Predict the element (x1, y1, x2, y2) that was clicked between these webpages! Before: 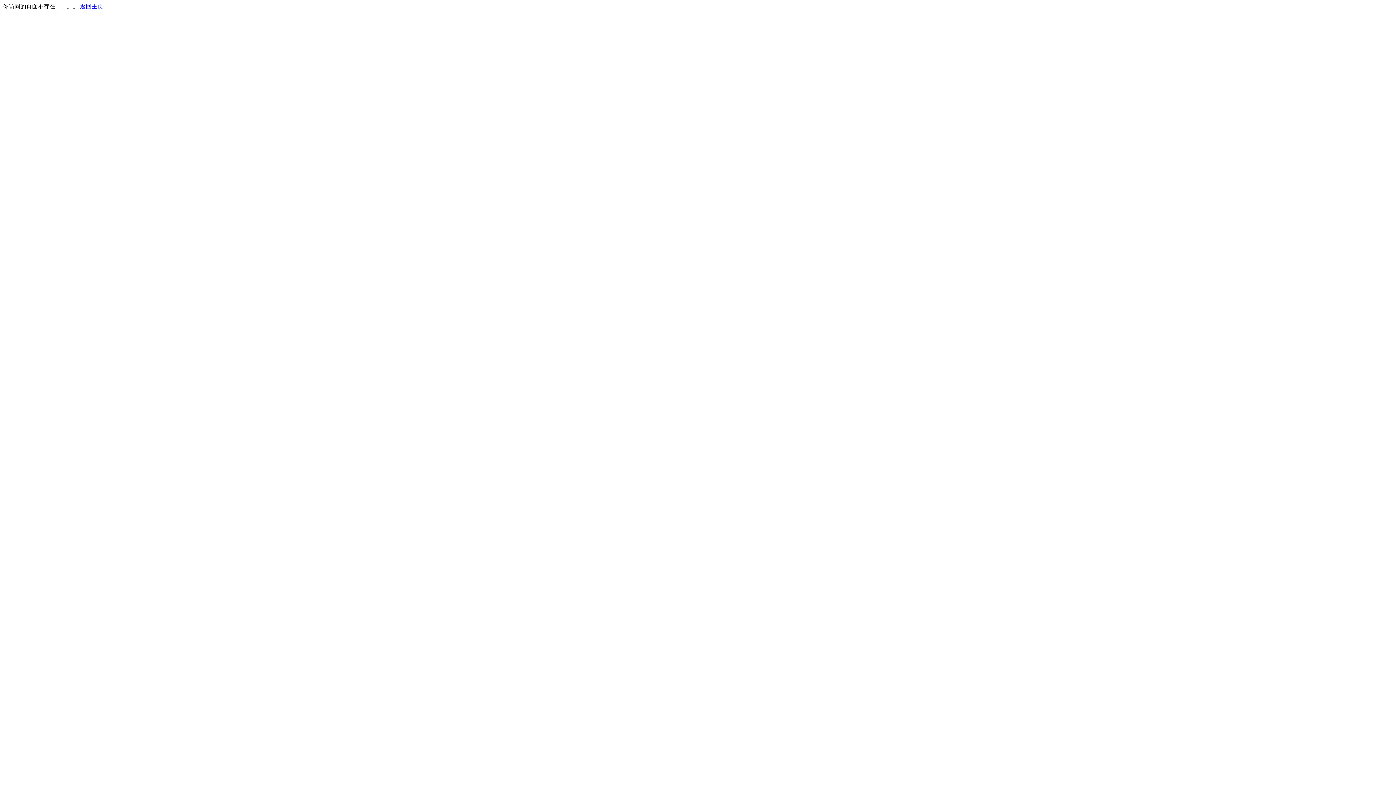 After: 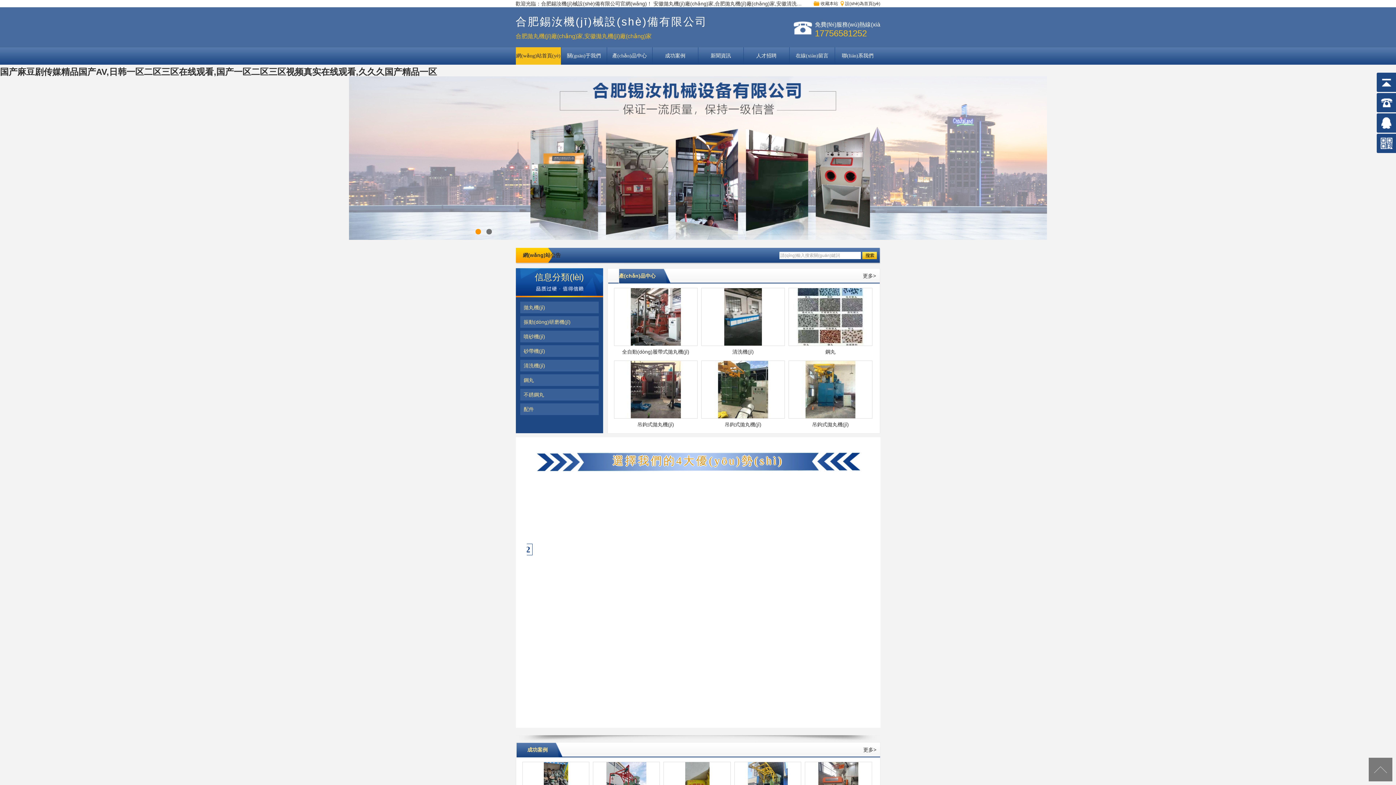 Action: label: 返回主页 bbox: (80, 3, 103, 9)